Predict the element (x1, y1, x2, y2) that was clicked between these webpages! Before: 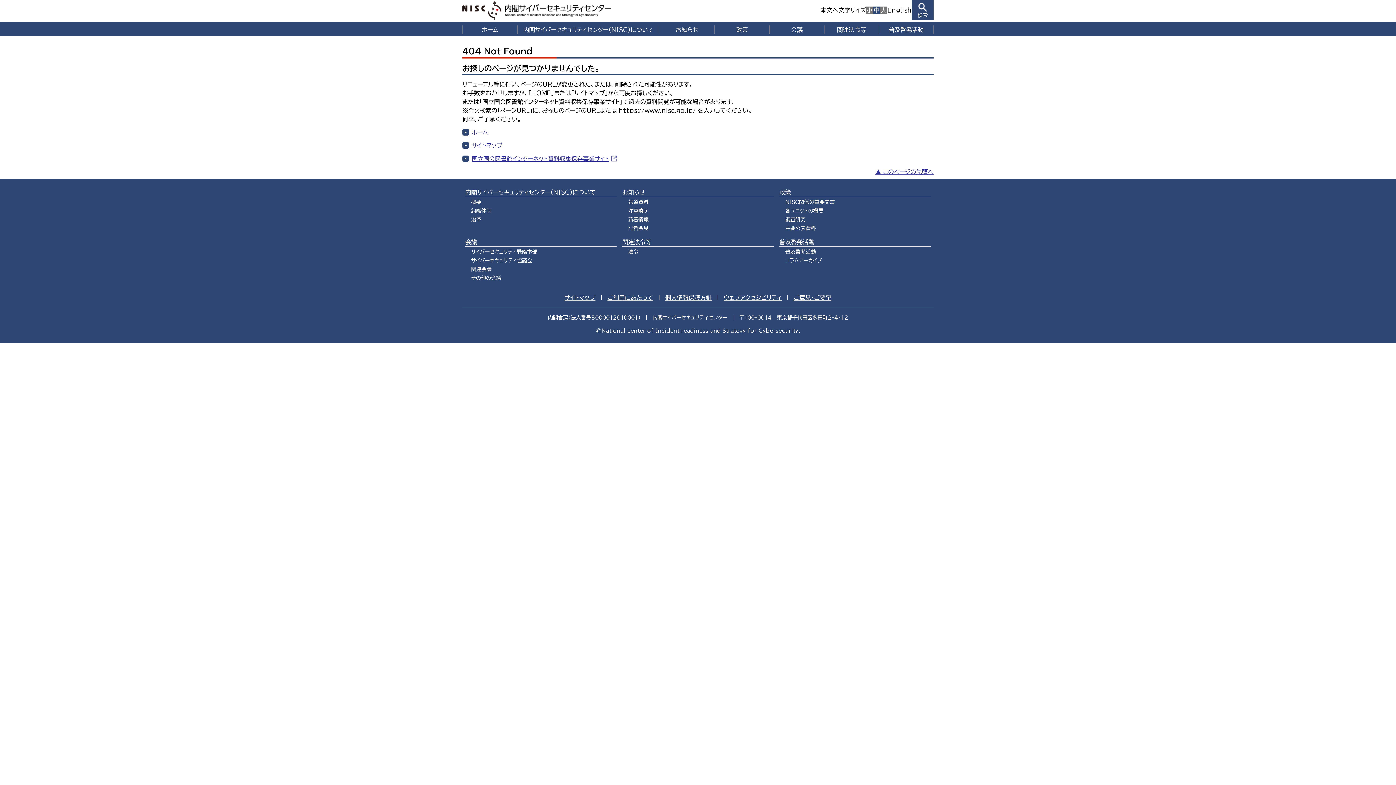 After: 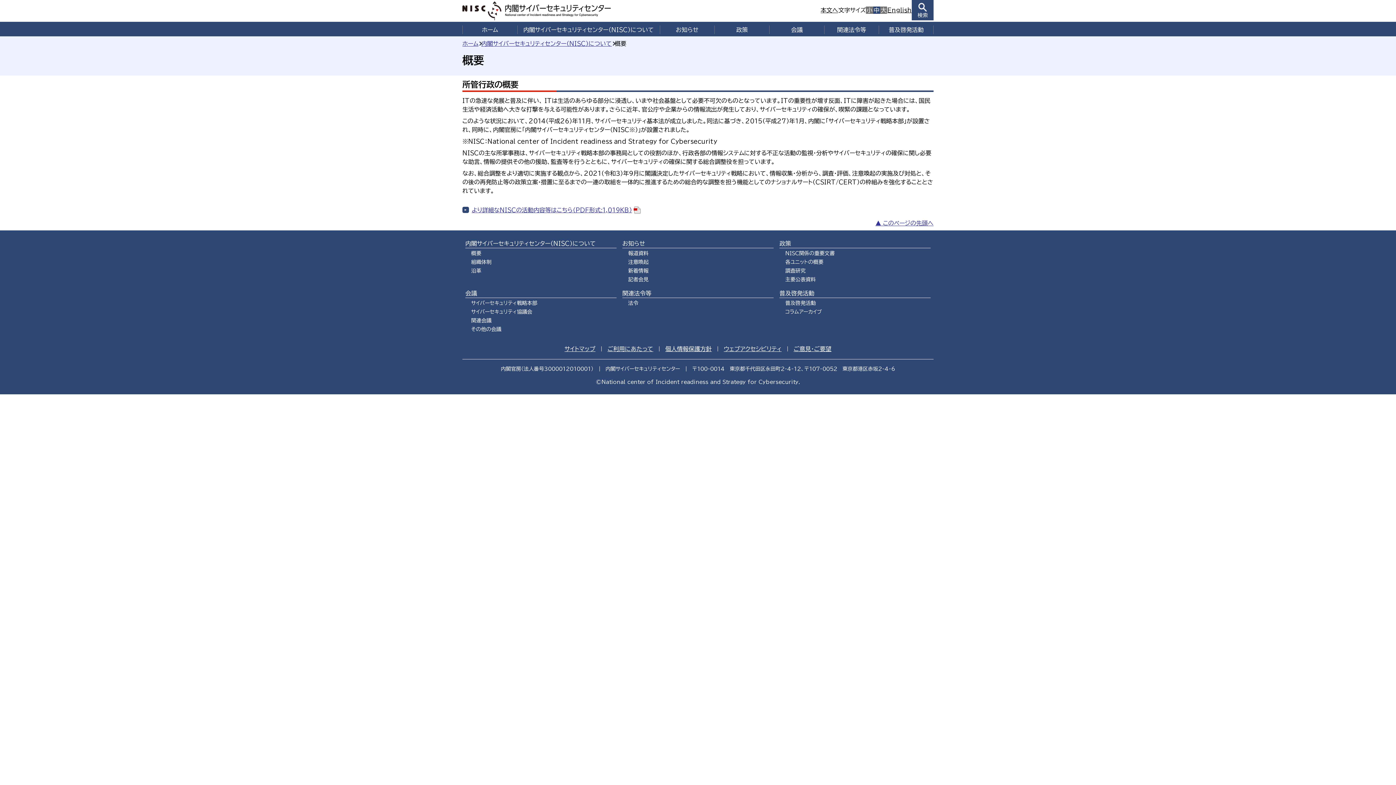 Action: bbox: (471, 199, 481, 204) label: 概要